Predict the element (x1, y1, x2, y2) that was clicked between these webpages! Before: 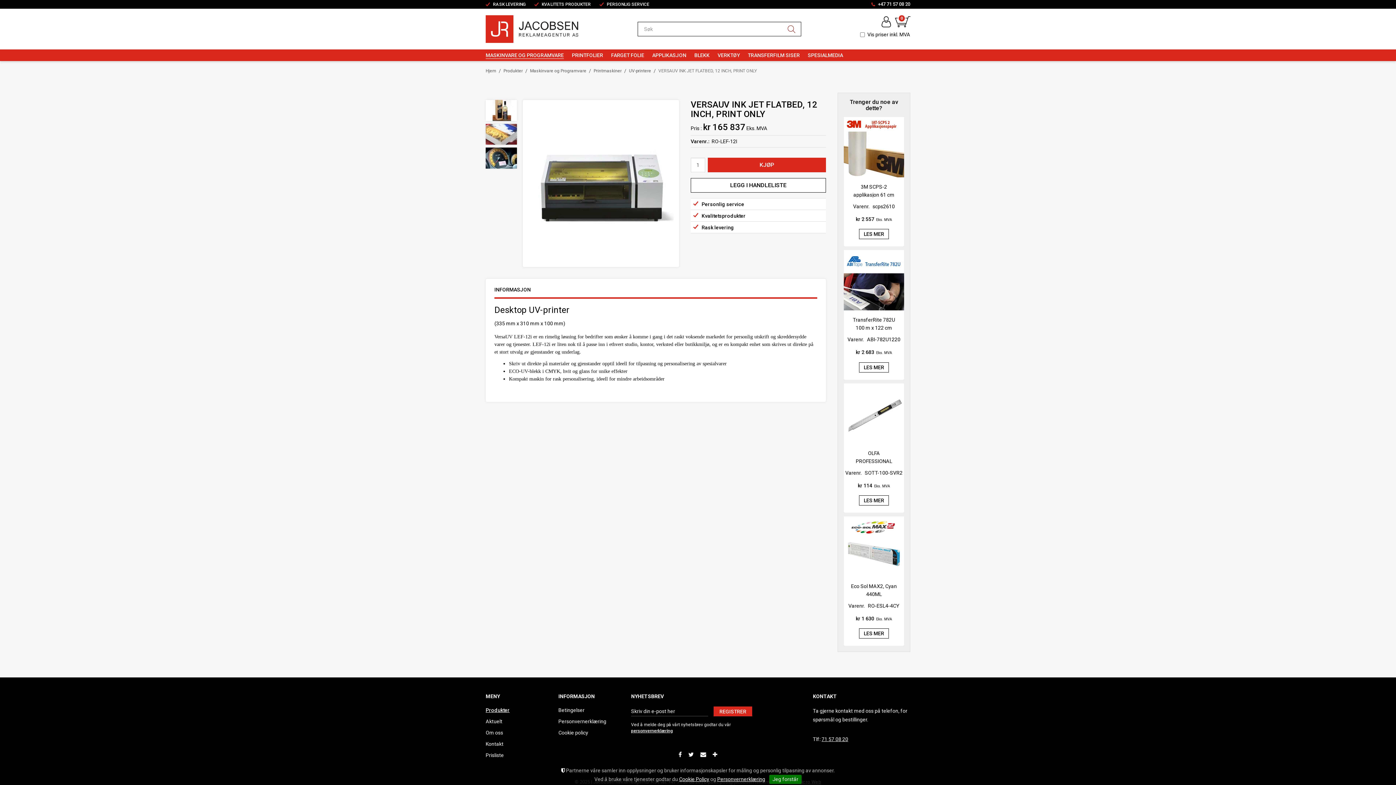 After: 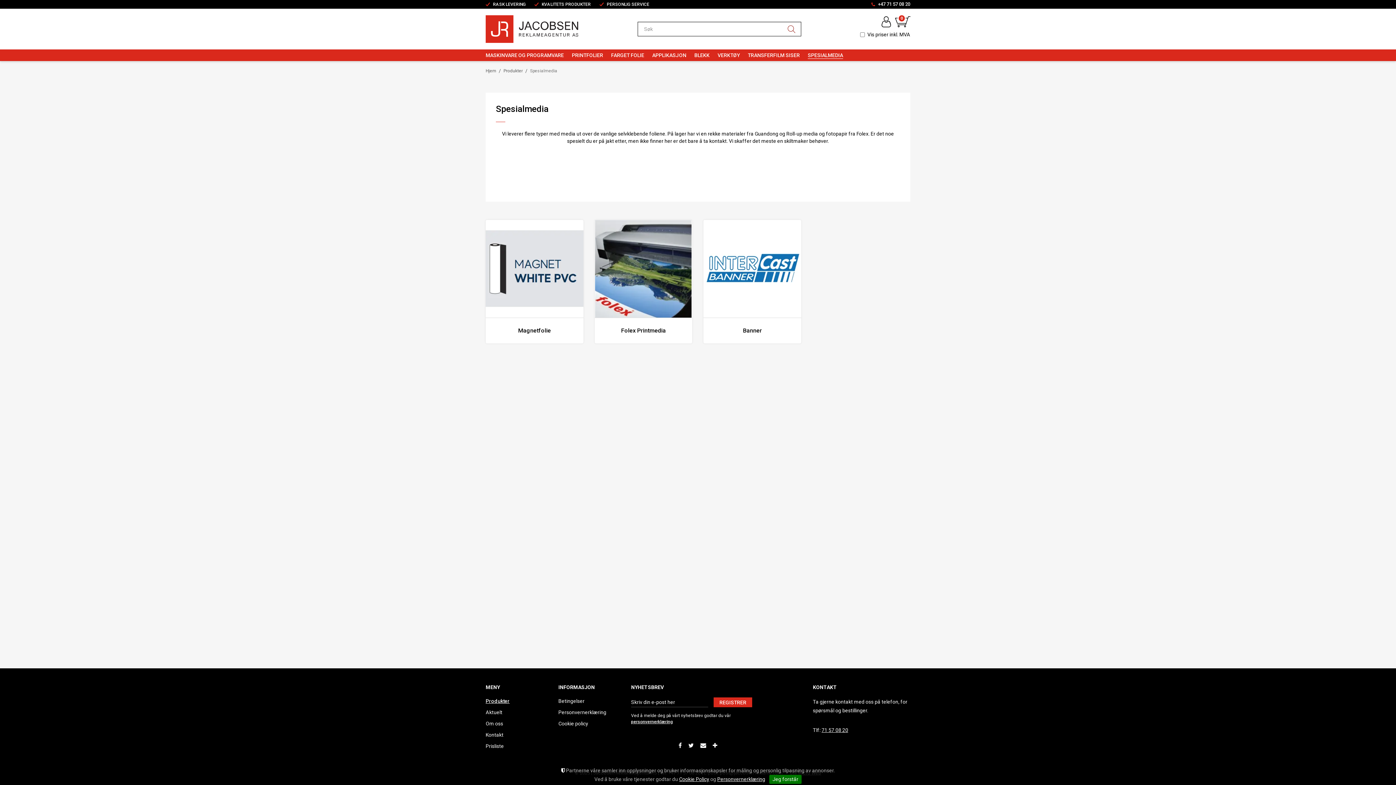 Action: label: SPESIALMEDIA bbox: (808, 49, 843, 61)